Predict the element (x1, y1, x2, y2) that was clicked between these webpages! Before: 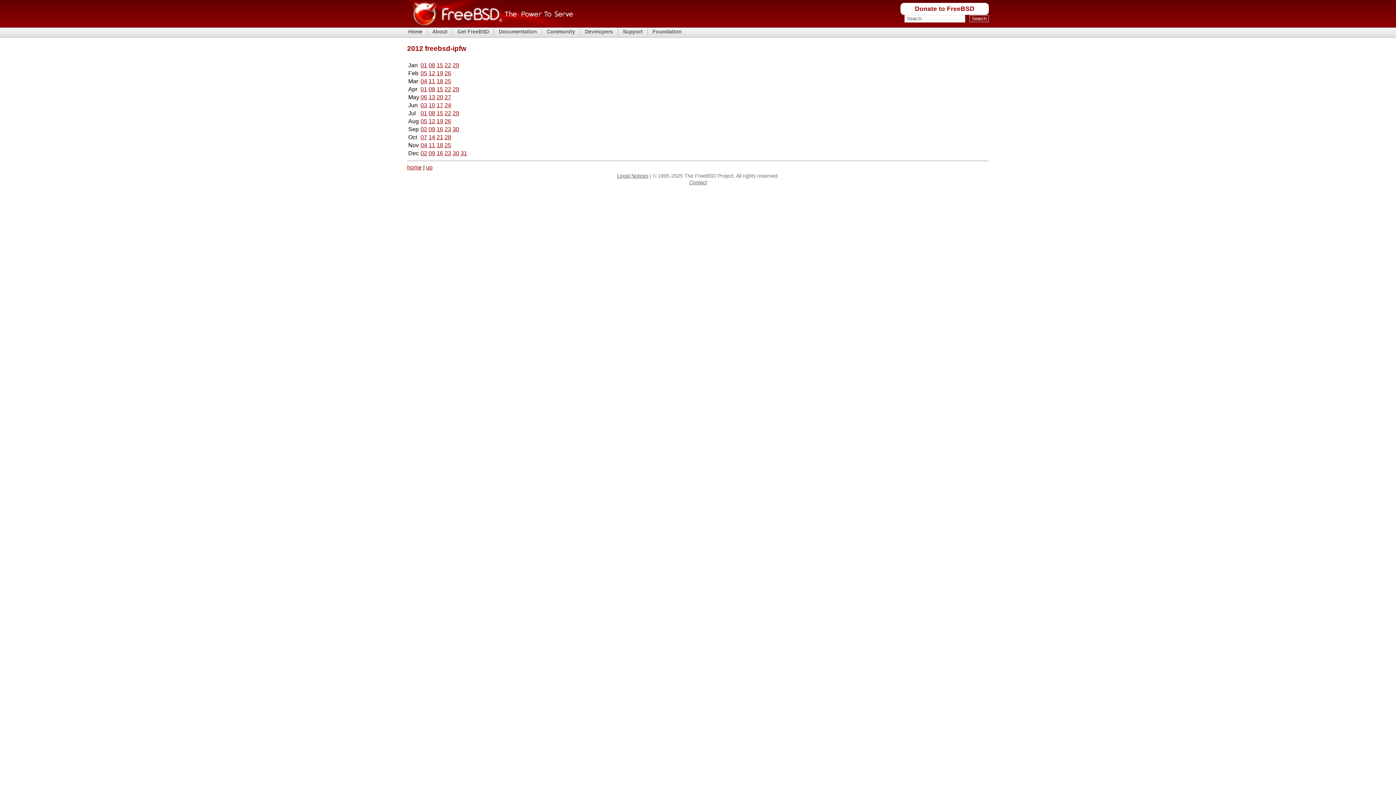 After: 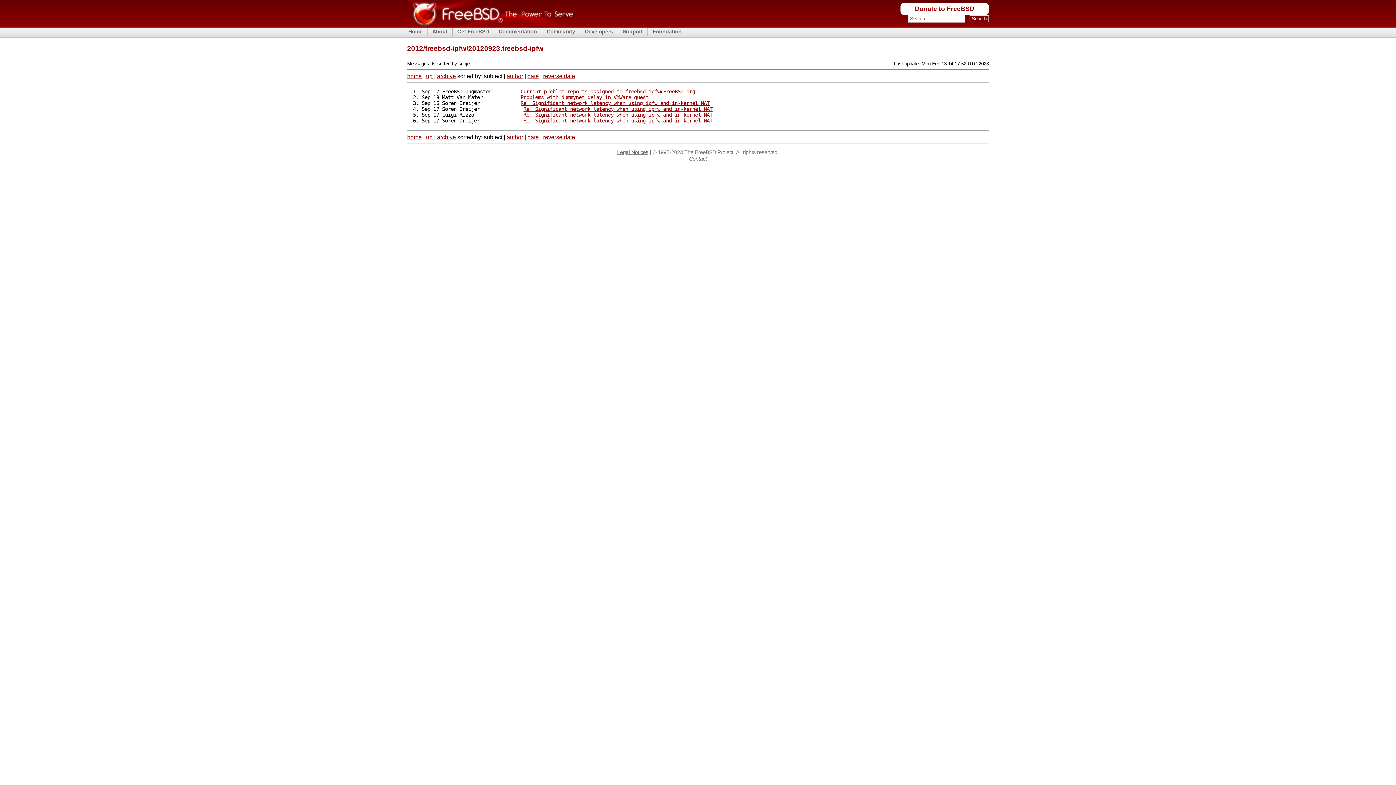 Action: label: 23 bbox: (444, 126, 451, 132)